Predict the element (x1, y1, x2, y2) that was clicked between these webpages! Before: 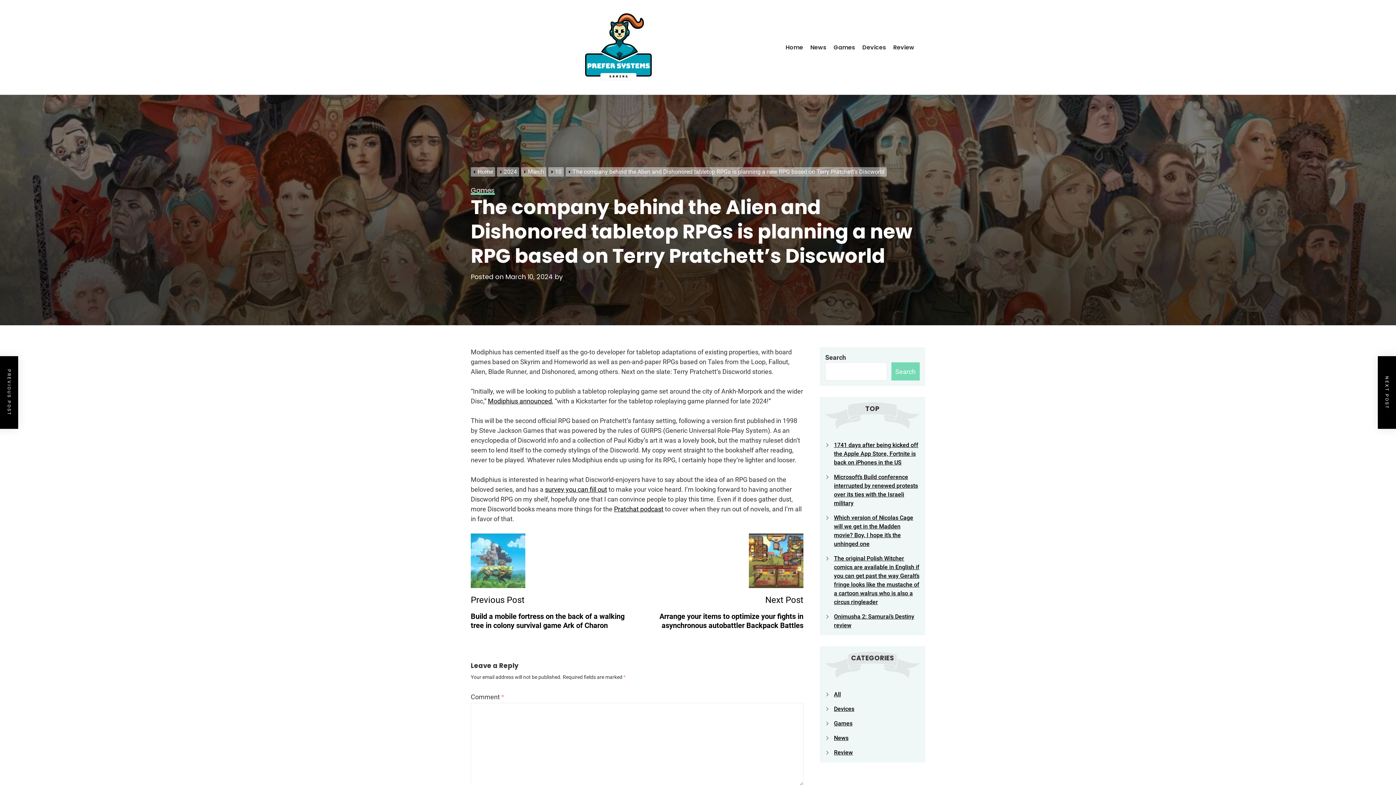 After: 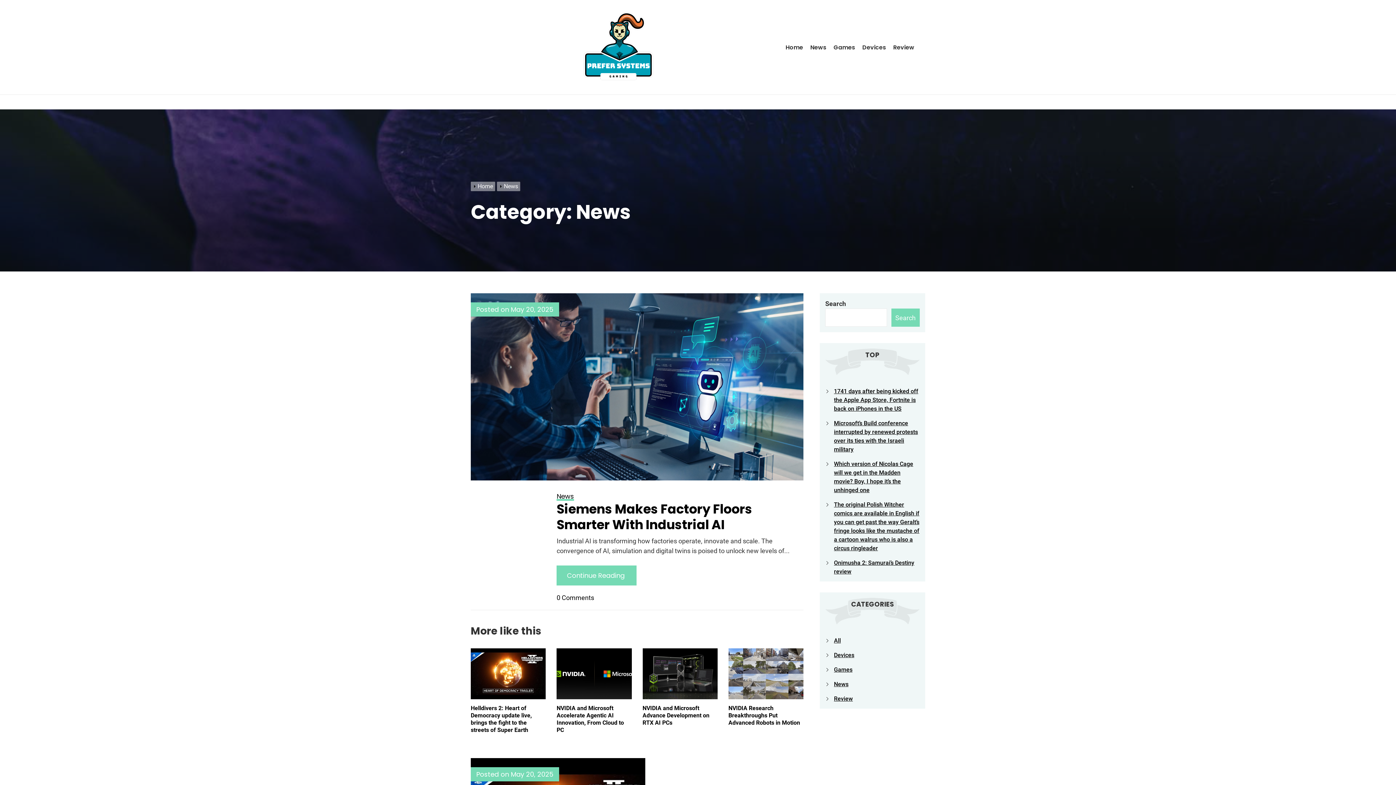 Action: bbox: (834, 734, 848, 741) label: News